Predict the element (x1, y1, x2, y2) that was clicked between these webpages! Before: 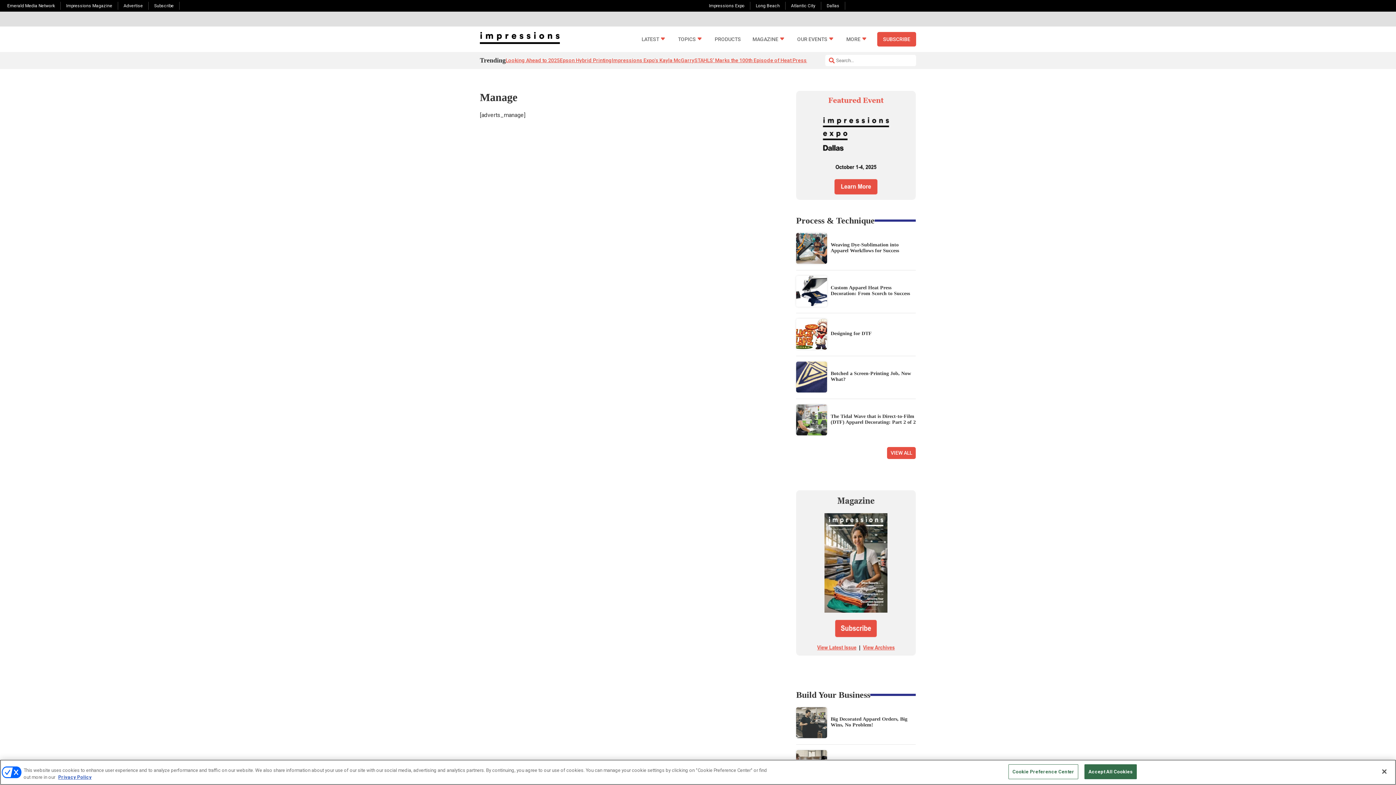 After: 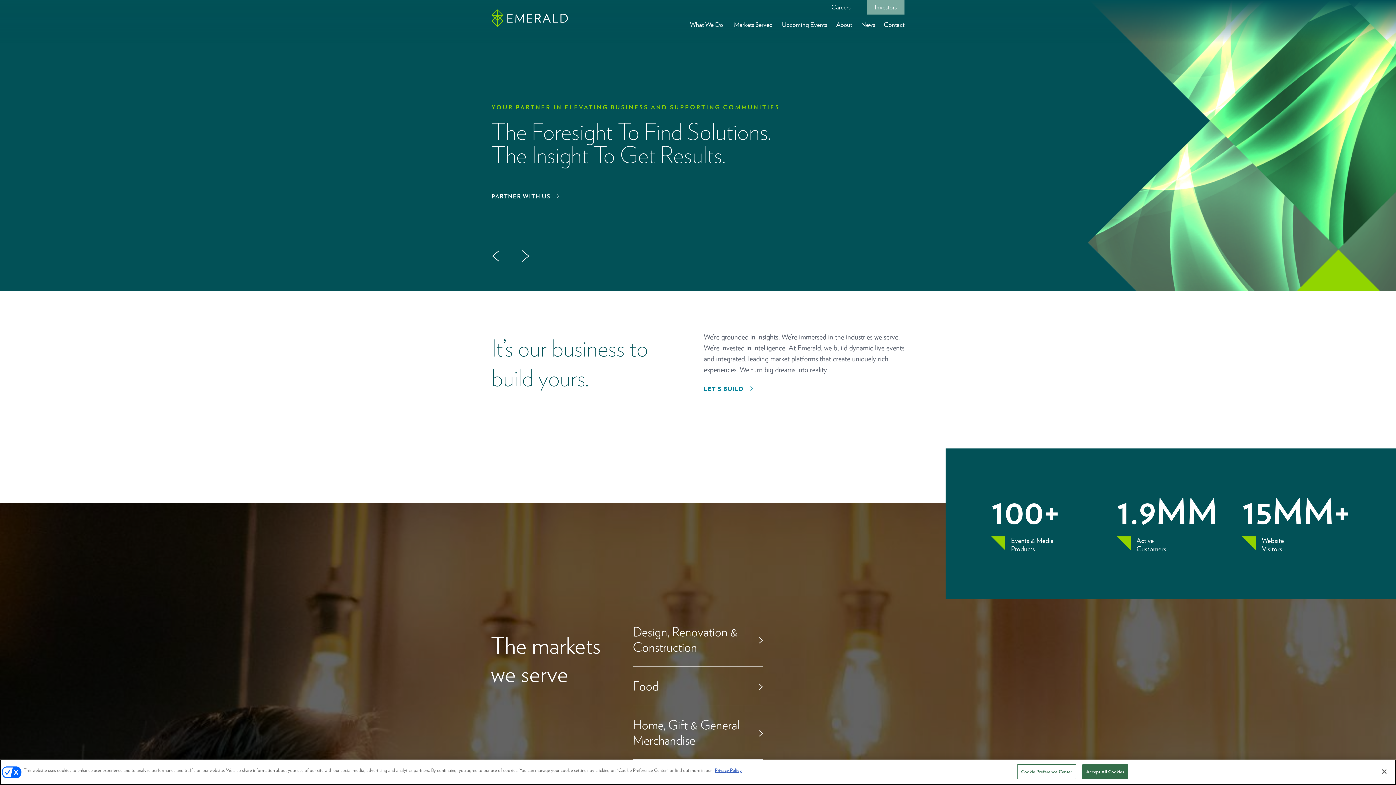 Action: bbox: (7, 3, 54, 8) label: Emerald Media Network